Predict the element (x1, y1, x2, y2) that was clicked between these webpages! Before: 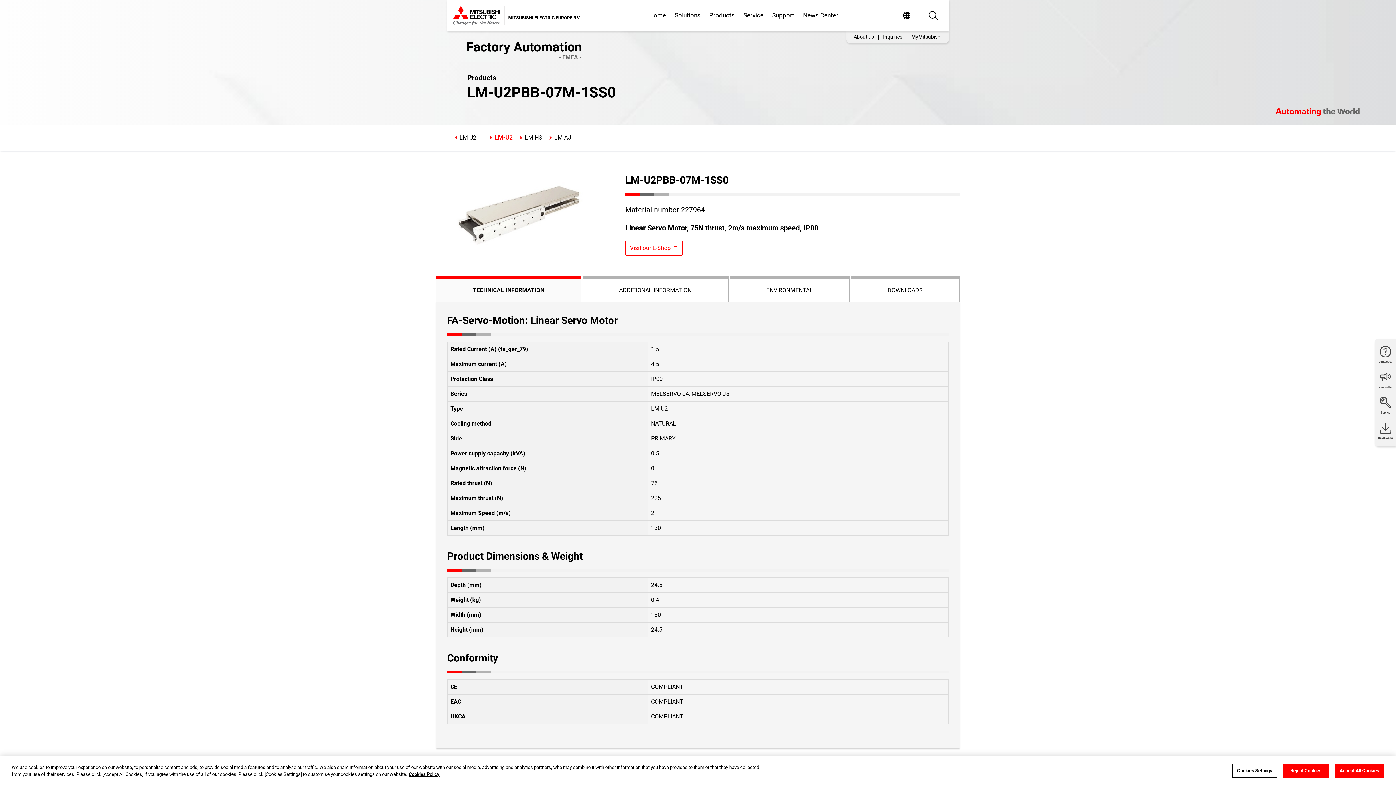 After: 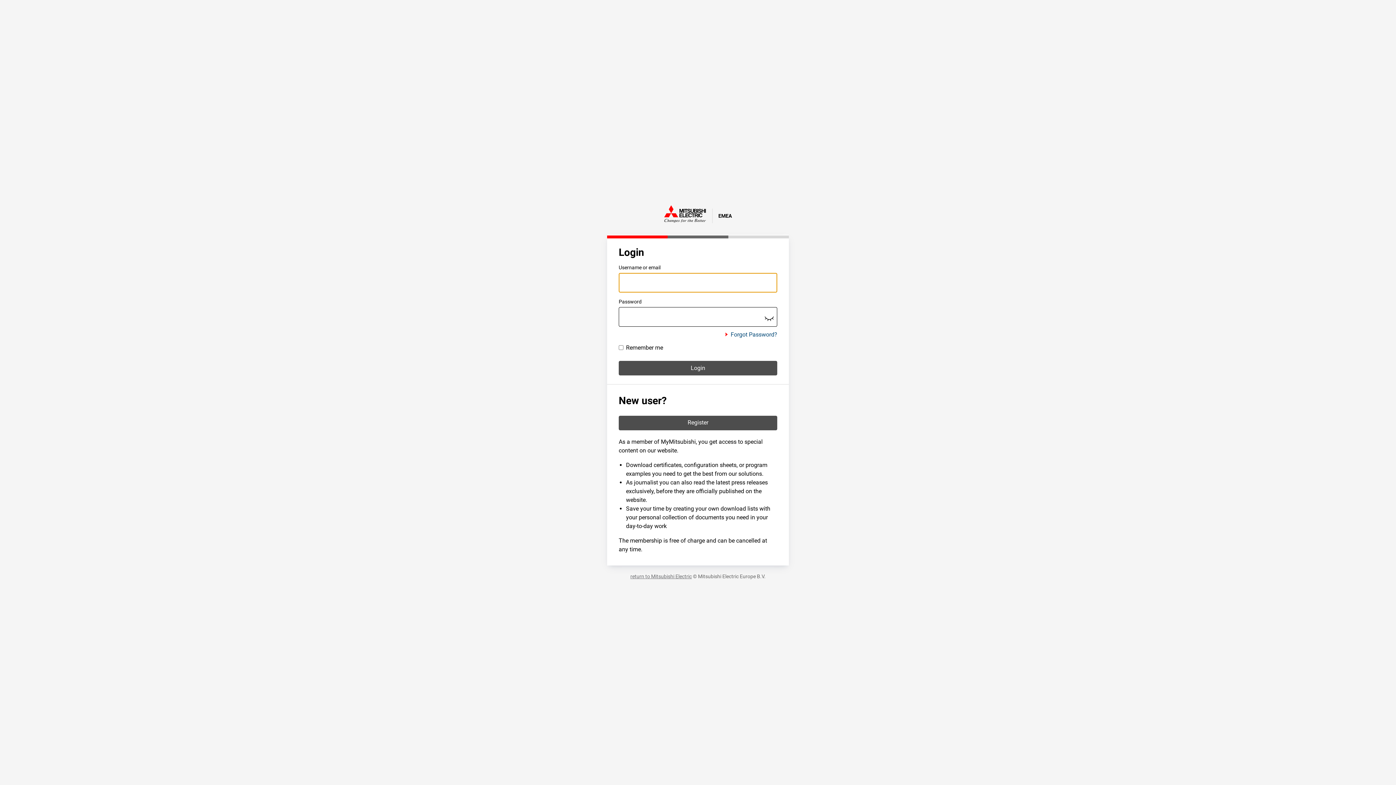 Action: bbox: (907, 33, 946, 40) label: MyMitsubishi